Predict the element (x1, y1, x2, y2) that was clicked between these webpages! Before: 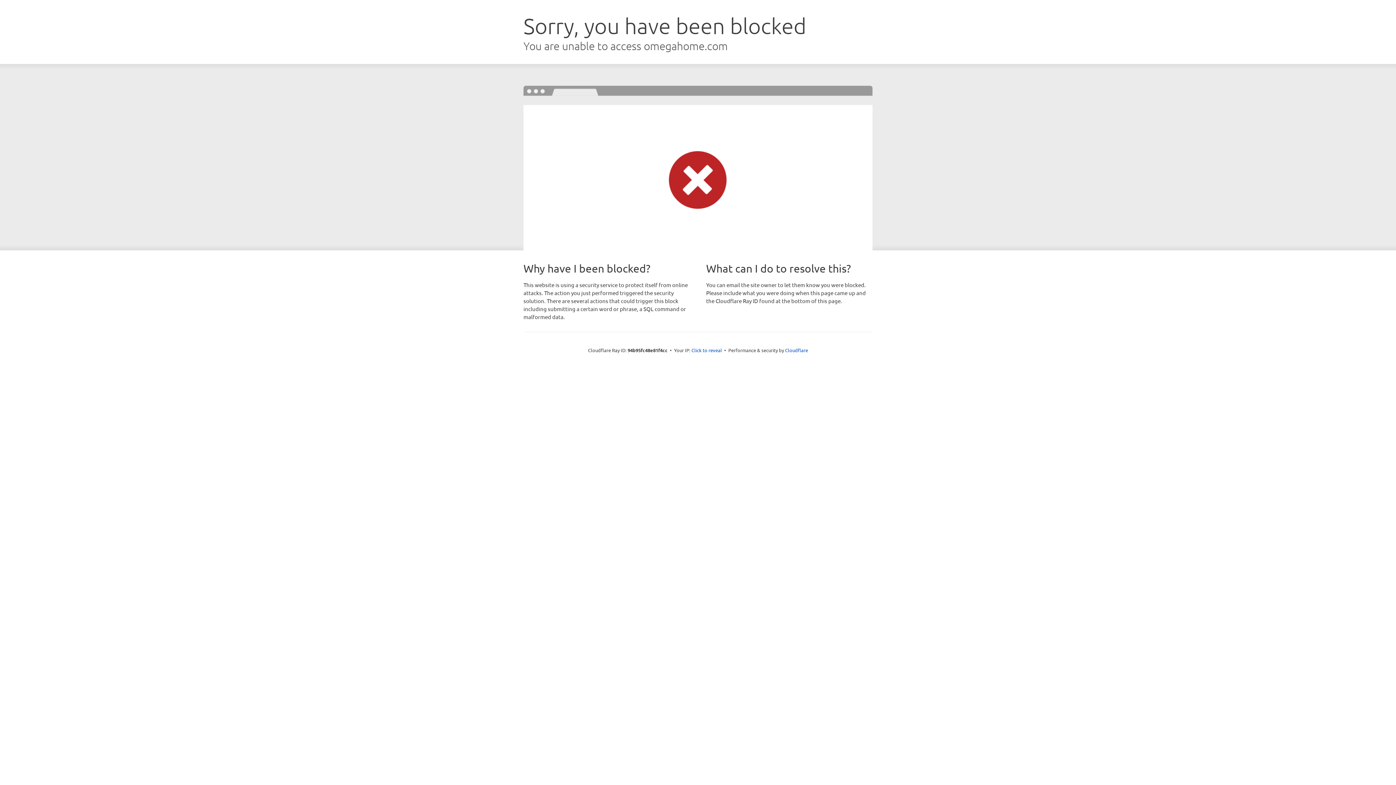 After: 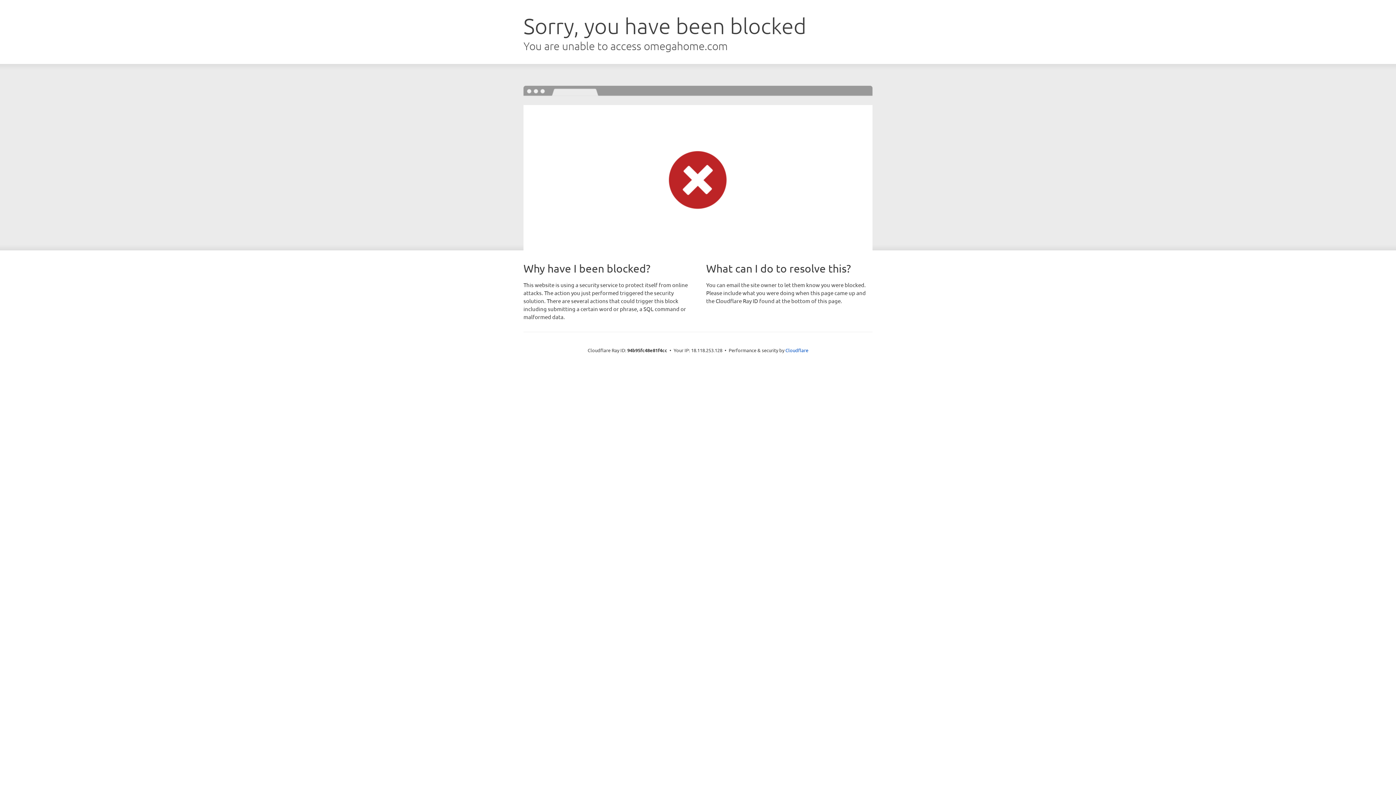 Action: label: Click to reveal bbox: (691, 346, 722, 353)